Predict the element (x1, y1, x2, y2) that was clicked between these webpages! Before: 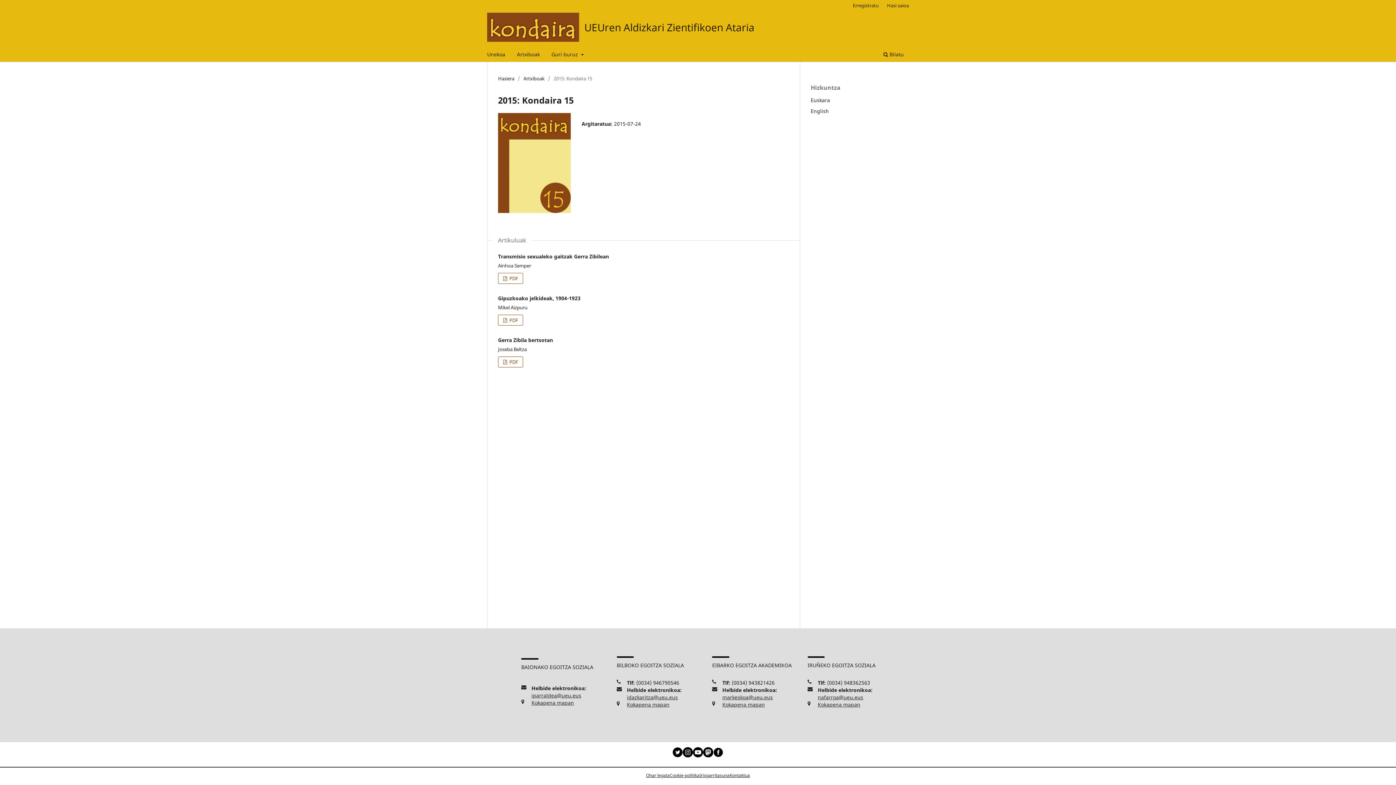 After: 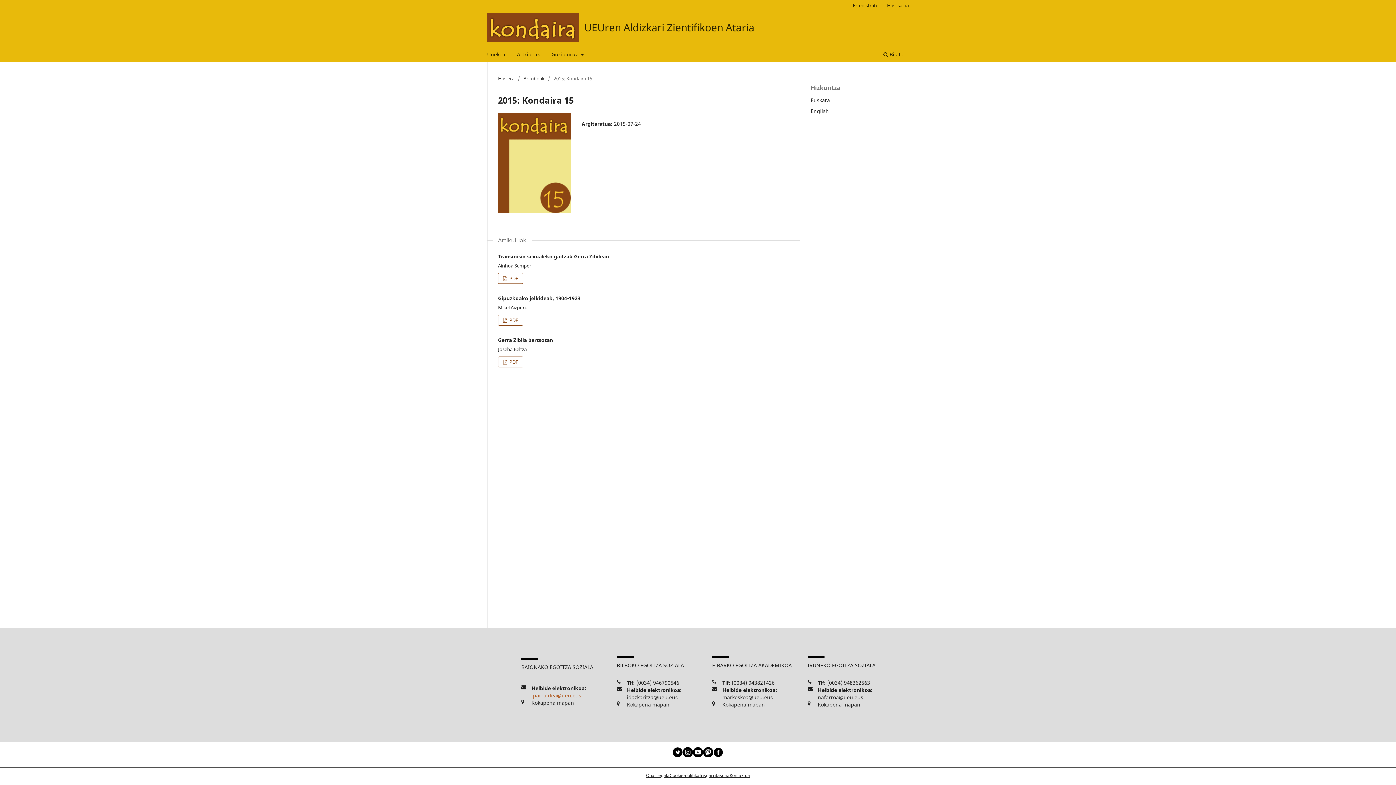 Action: bbox: (531, 692, 581, 699) label: iparraldea@ueu.eus